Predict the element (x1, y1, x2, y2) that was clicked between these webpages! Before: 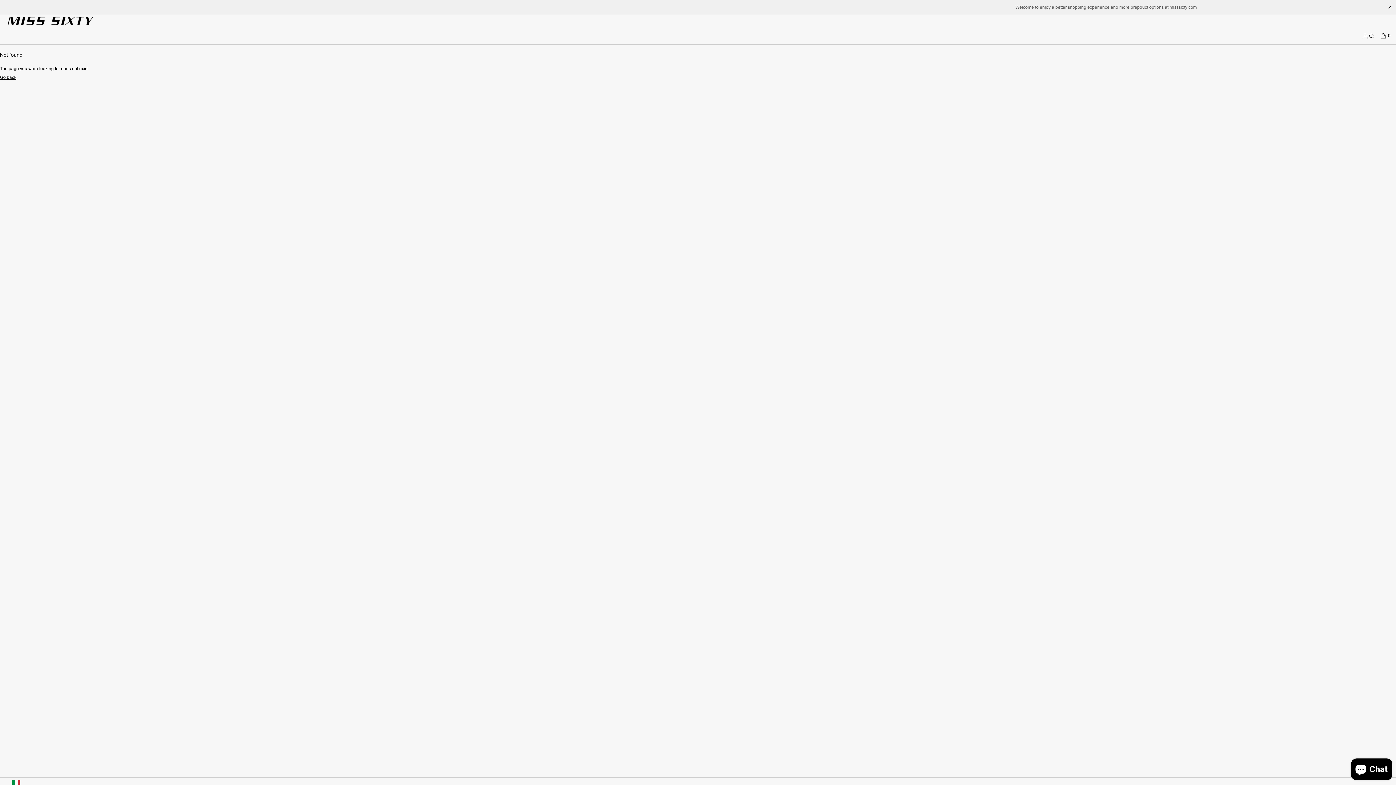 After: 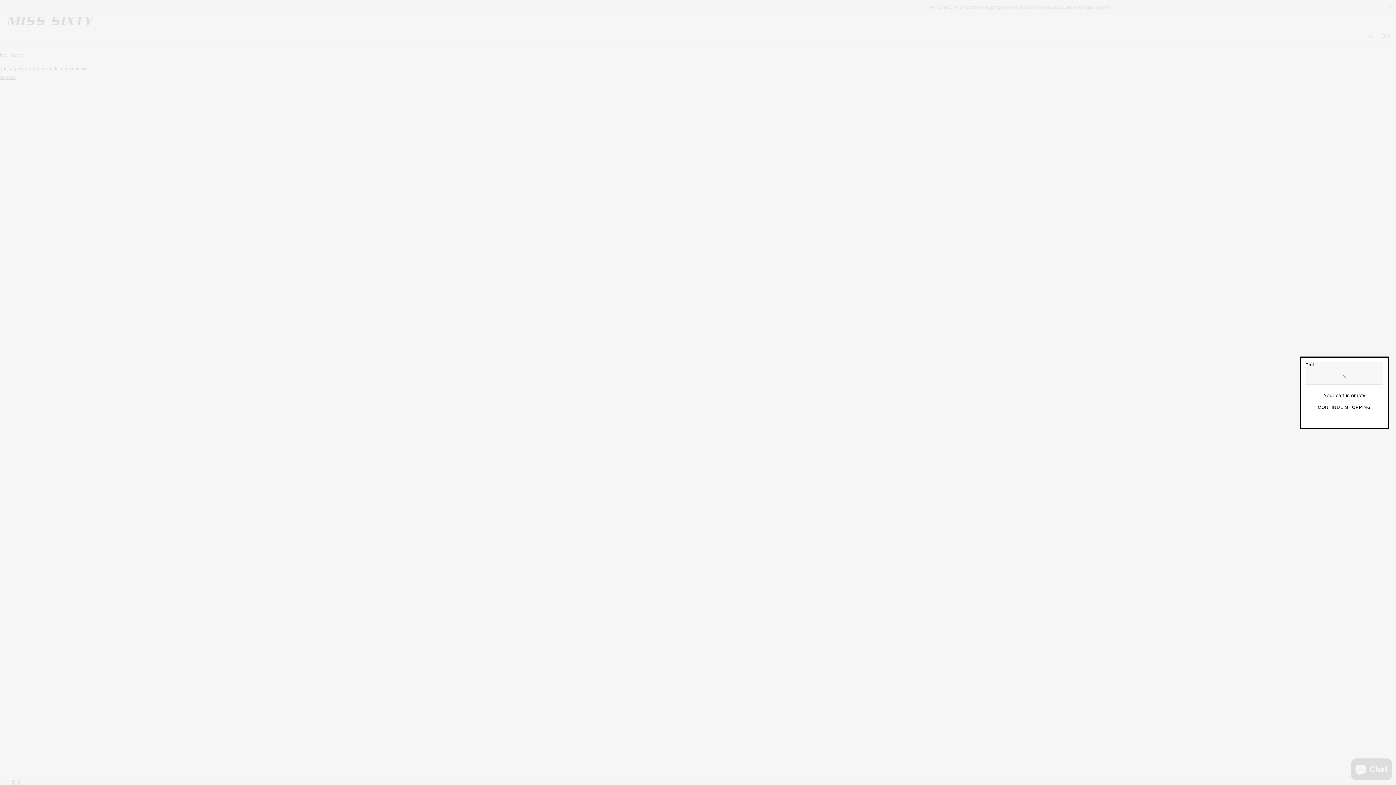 Action: bbox: (1375, 27, 1396, 44) label: Cart